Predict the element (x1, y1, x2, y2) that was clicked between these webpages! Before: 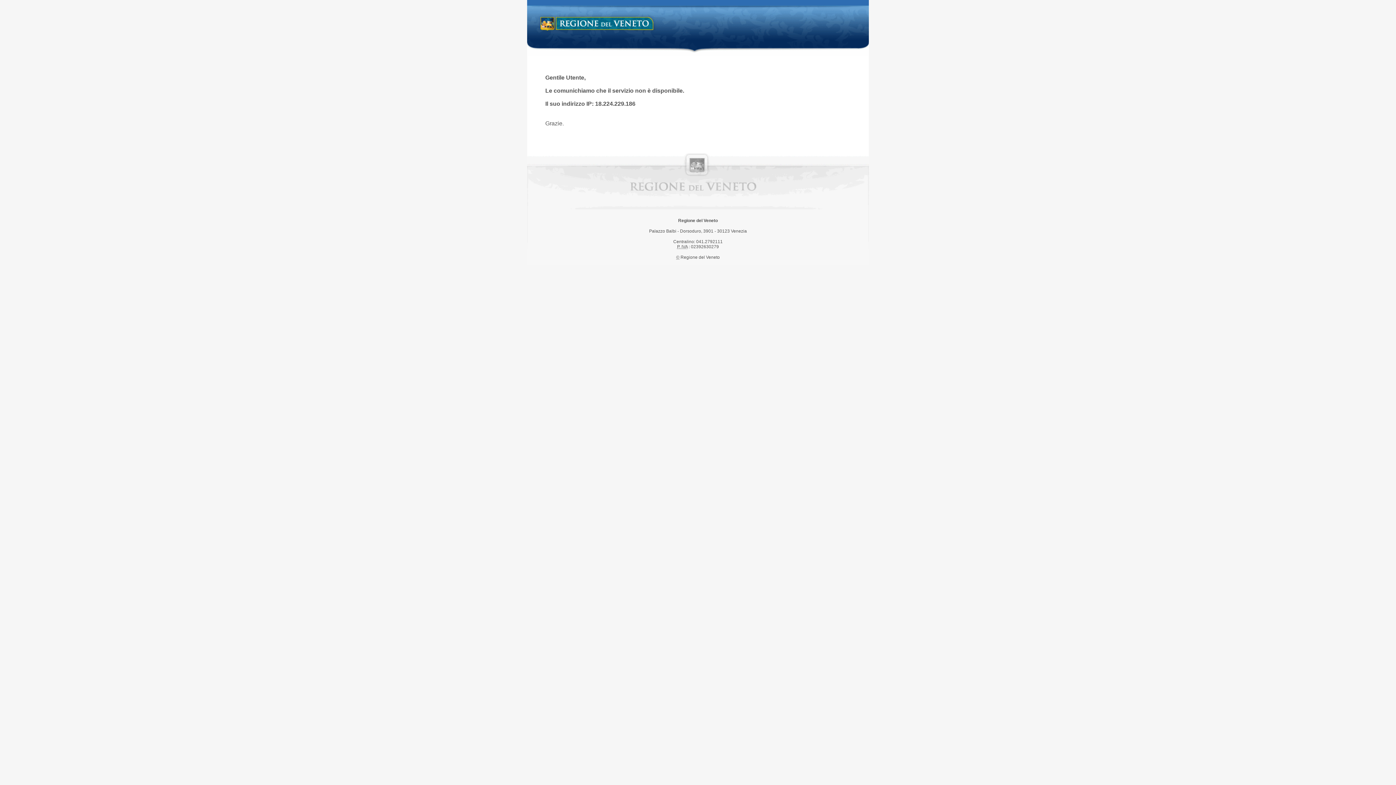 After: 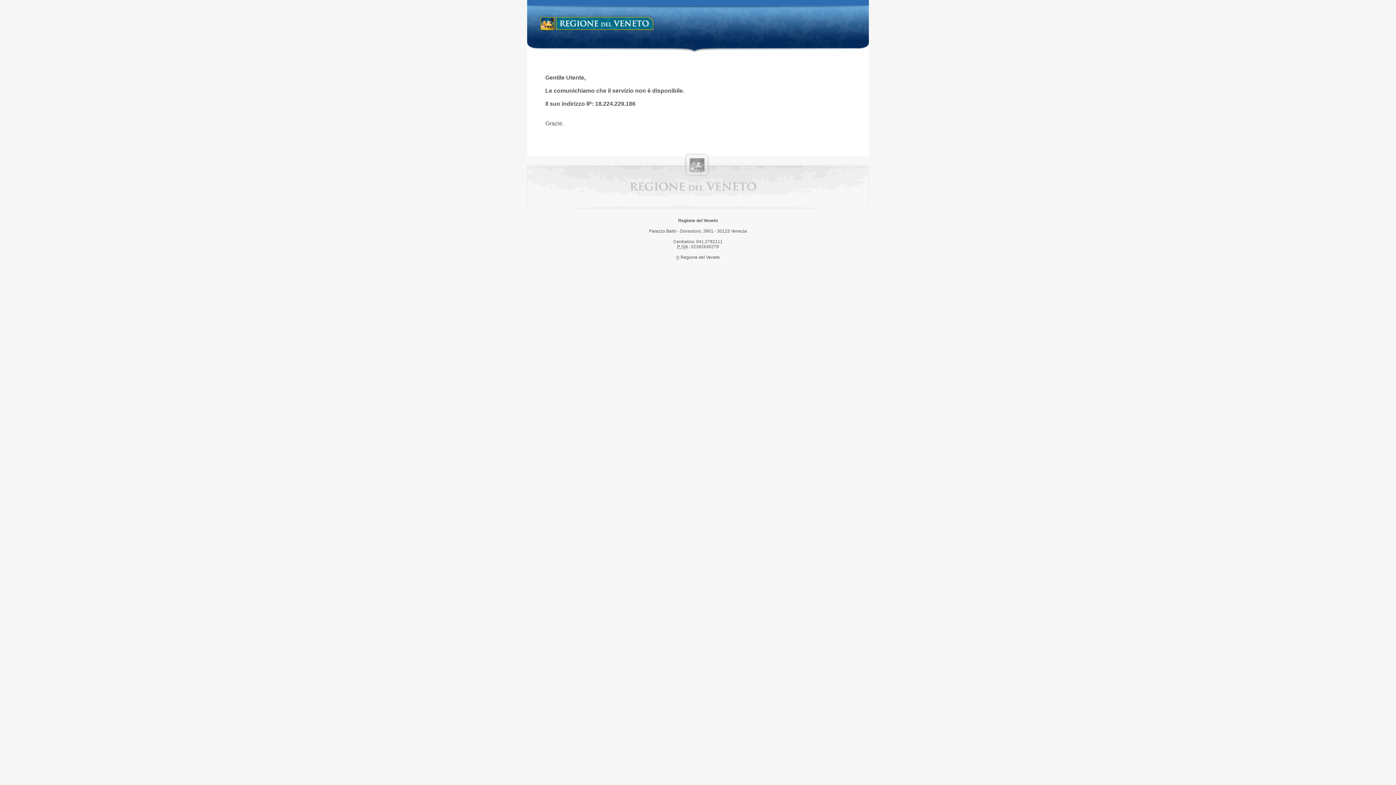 Action: label: Regione del Veneto bbox: (538, 14, 658, 34)